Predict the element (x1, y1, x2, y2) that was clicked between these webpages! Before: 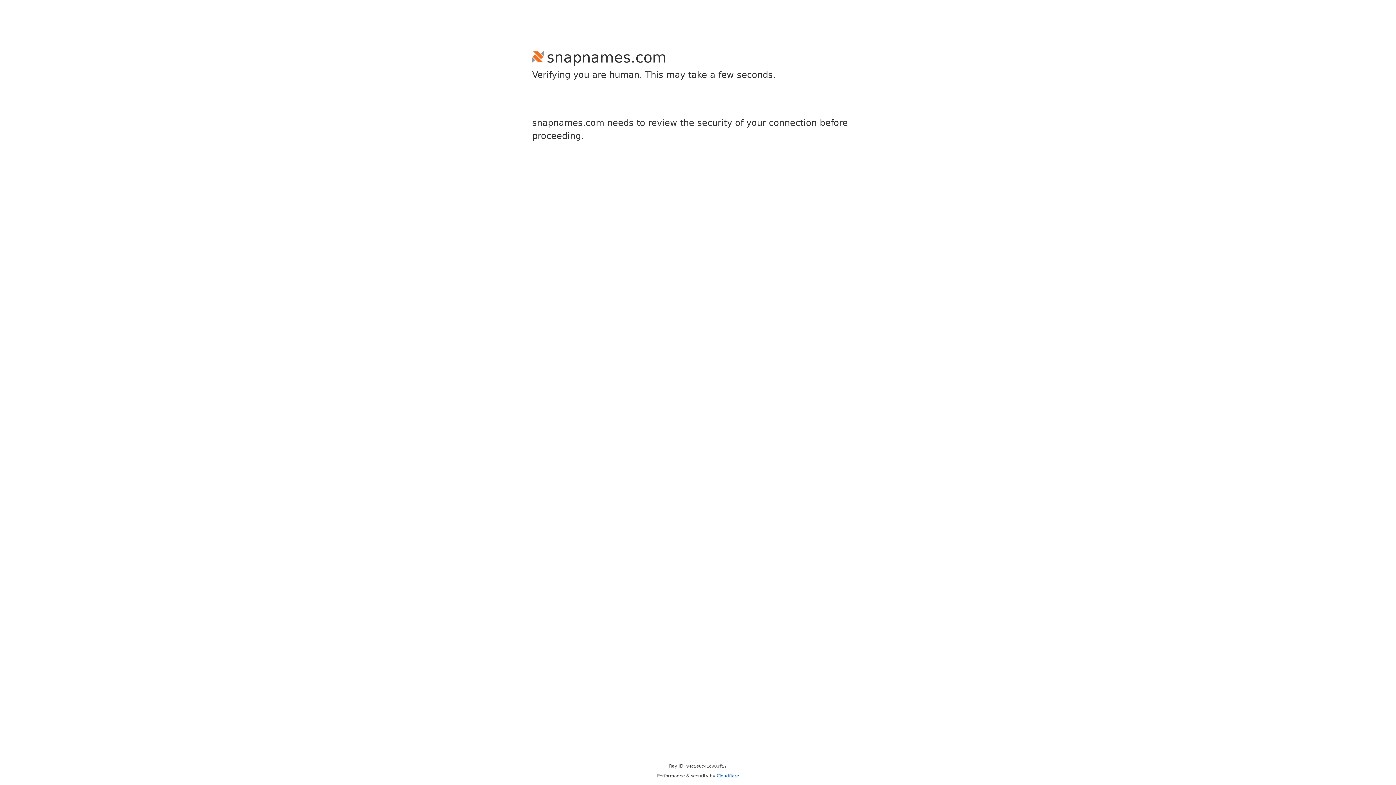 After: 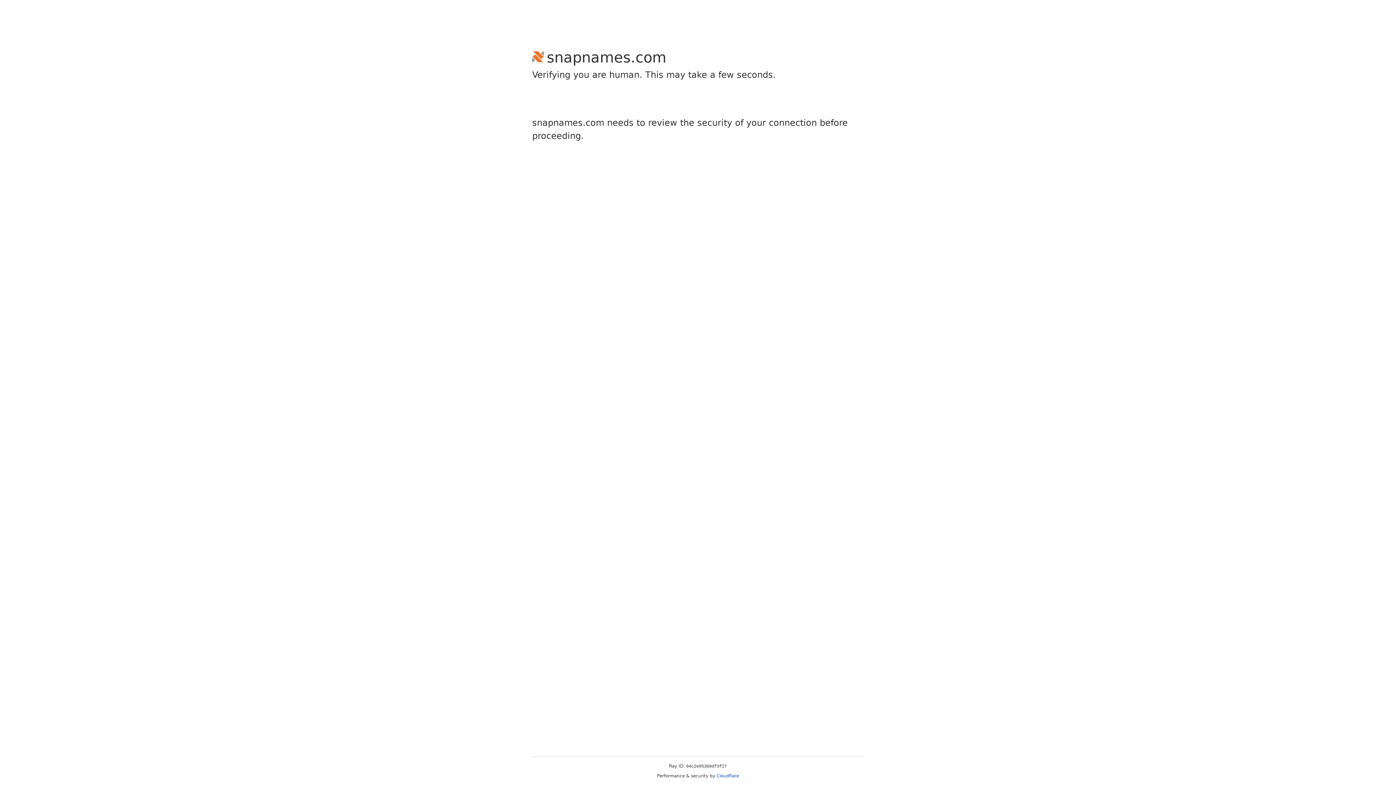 Action: label: Cloudflare bbox: (716, 773, 739, 778)